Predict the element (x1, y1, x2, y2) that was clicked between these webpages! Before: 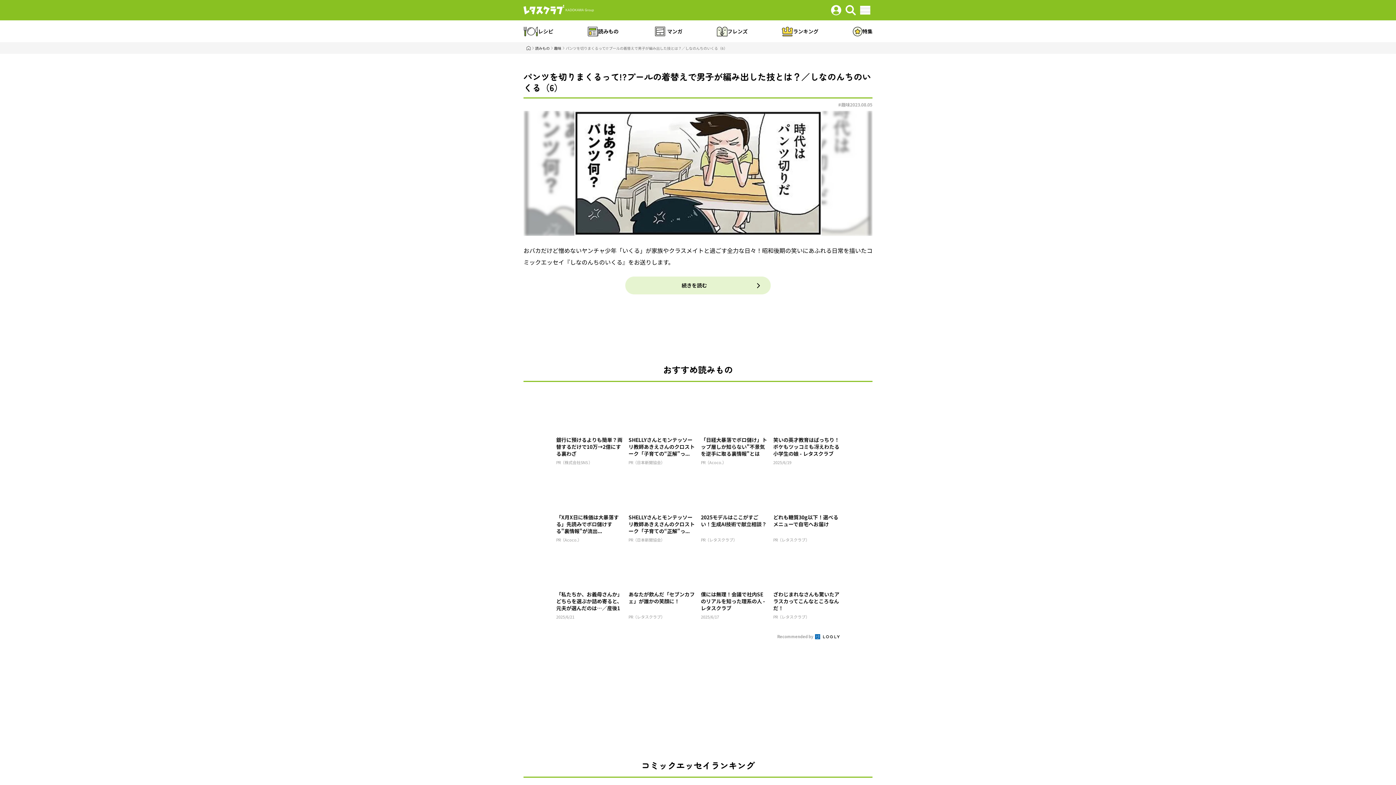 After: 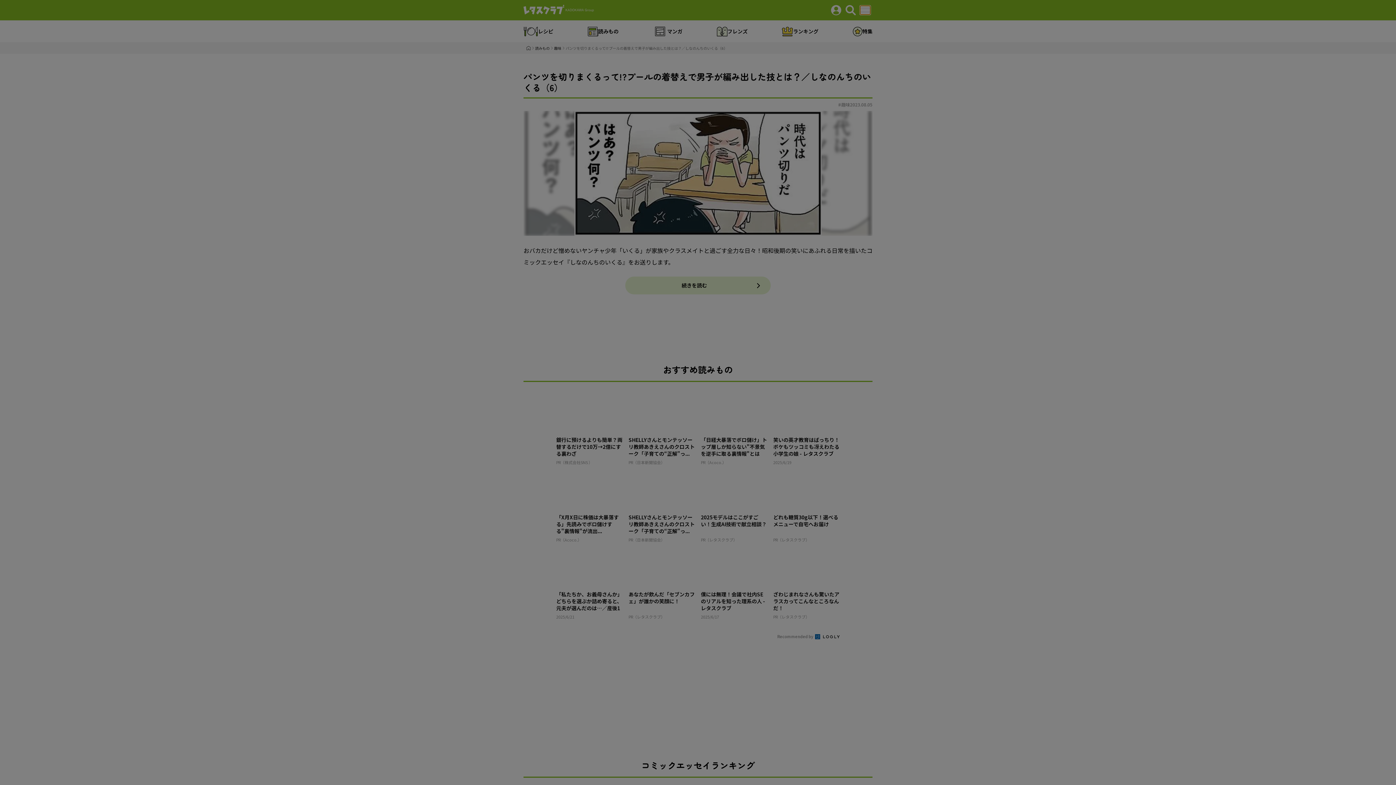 Action: bbox: (860, 5, 870, 14)